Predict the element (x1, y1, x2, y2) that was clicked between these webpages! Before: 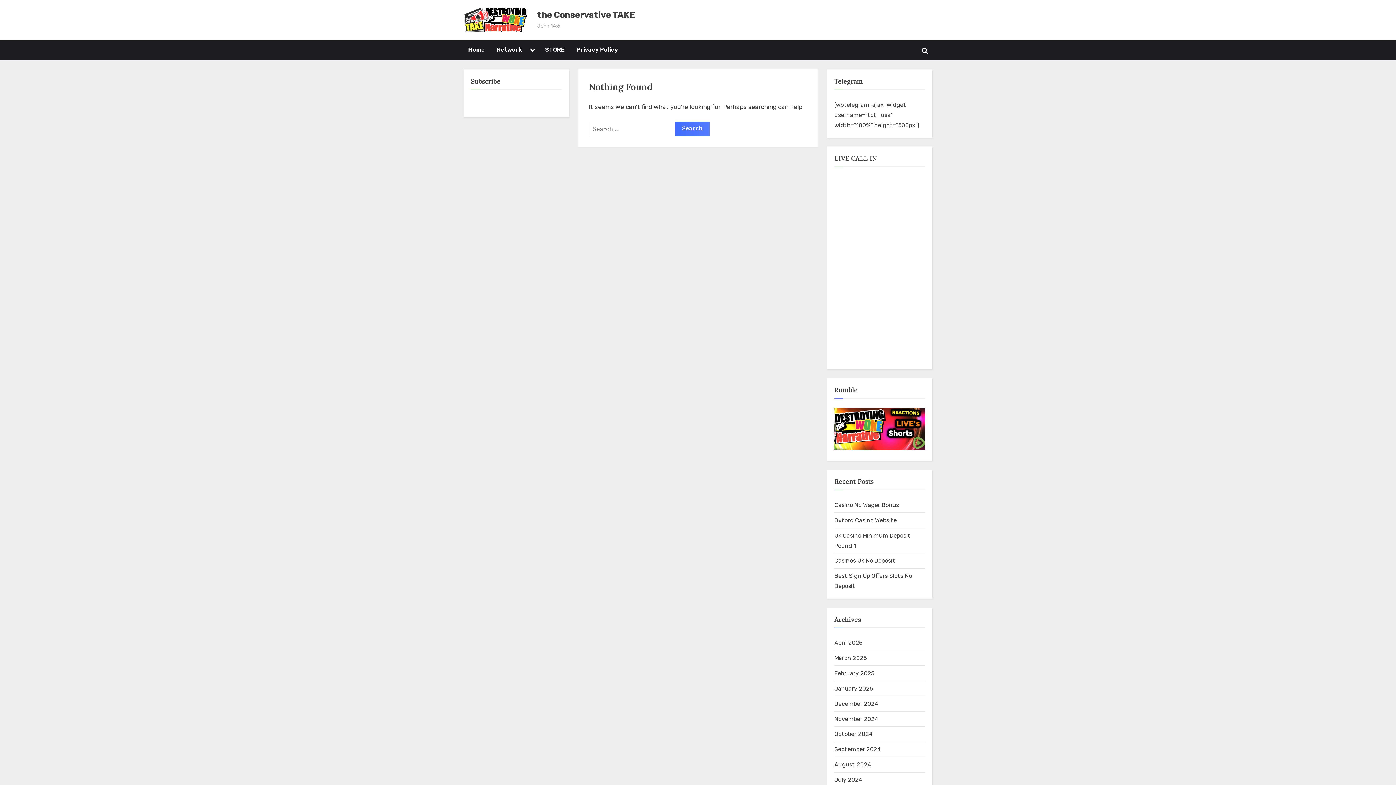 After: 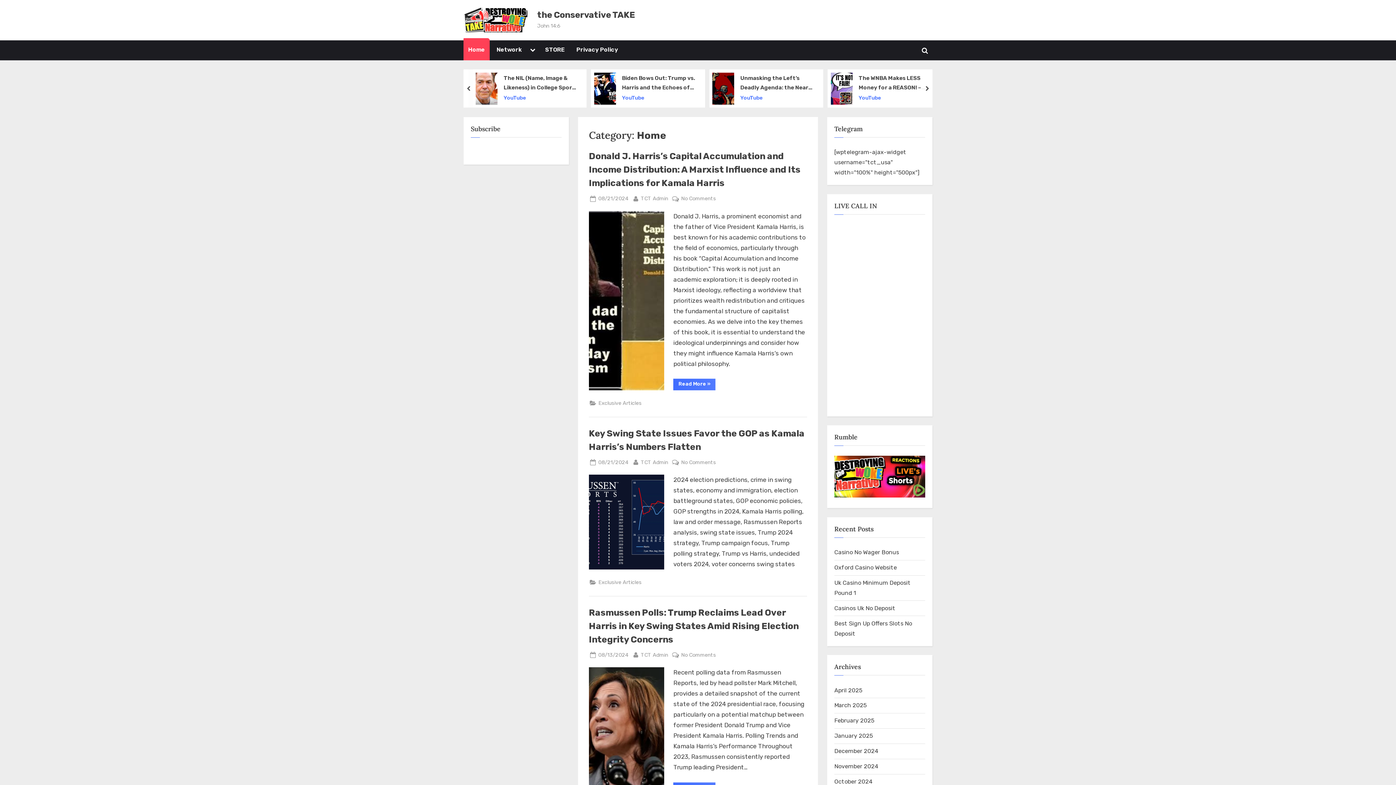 Action: bbox: (463, 6, 533, 32)